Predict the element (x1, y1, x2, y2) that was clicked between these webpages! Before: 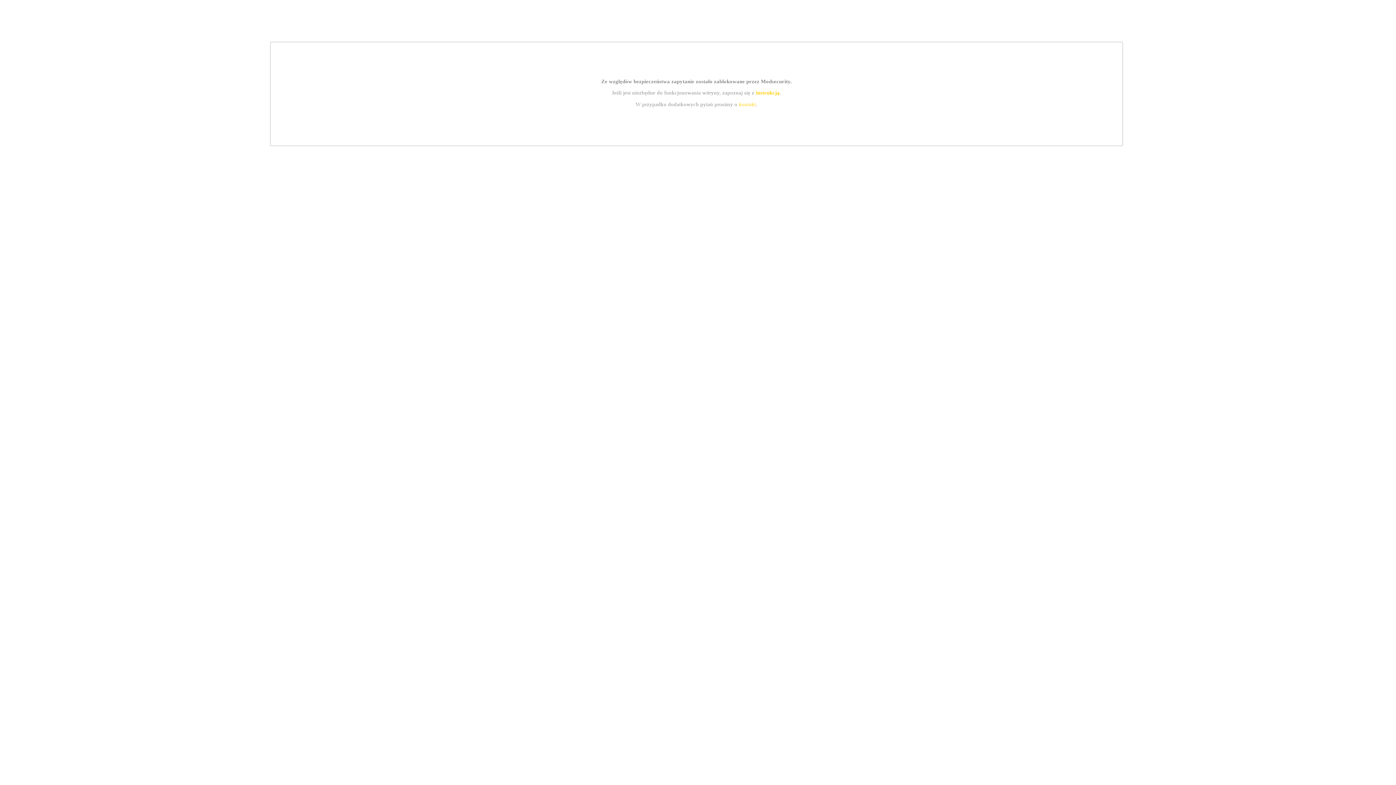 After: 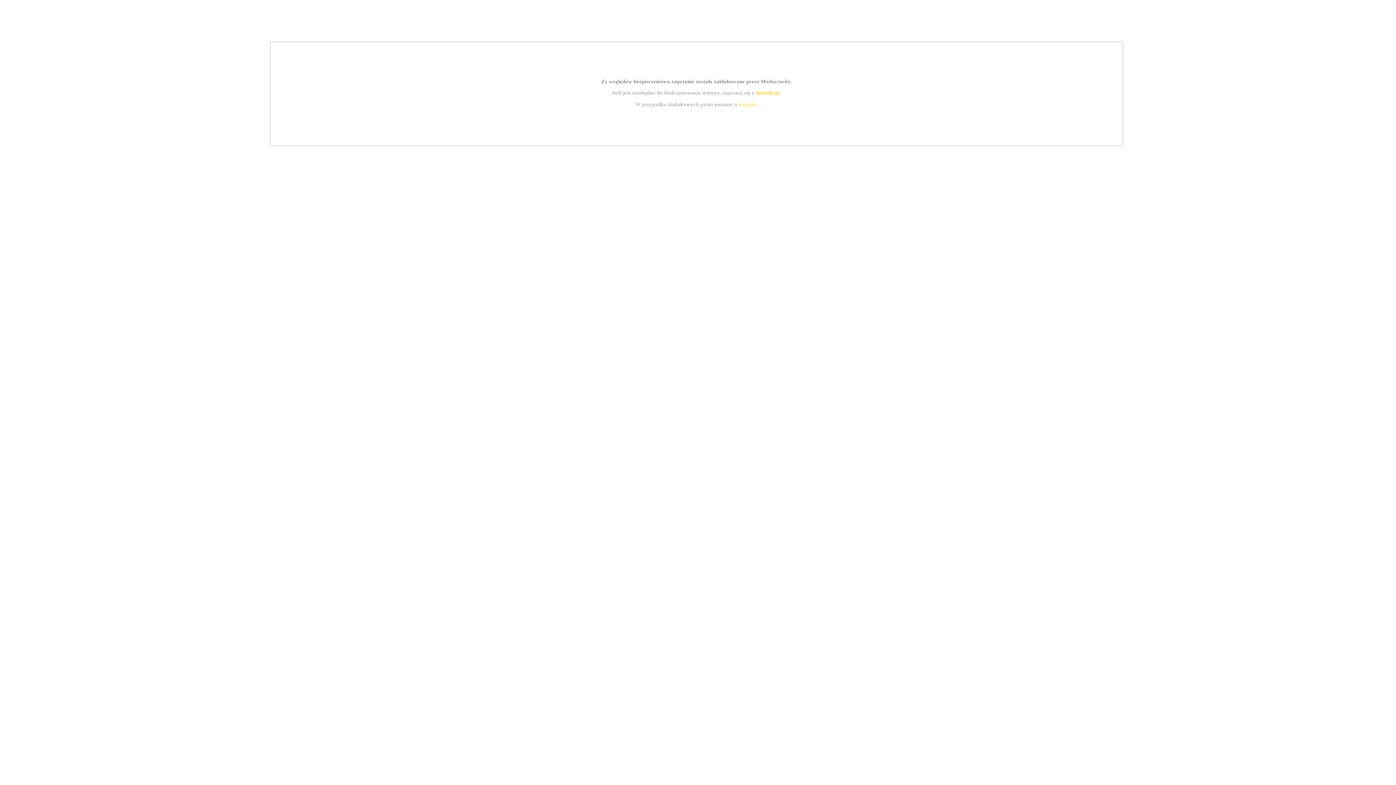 Action: label: instrukcją bbox: (755, 89, 779, 95)